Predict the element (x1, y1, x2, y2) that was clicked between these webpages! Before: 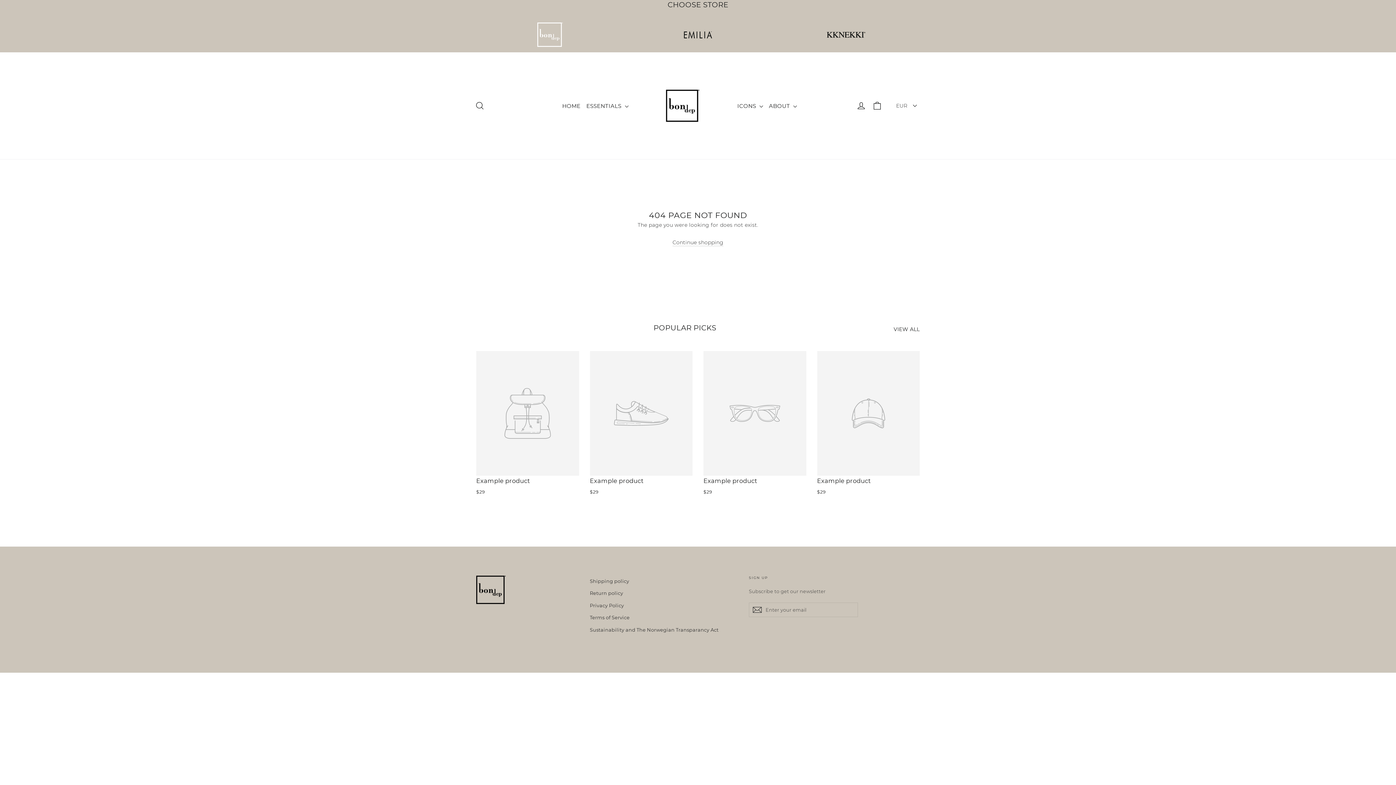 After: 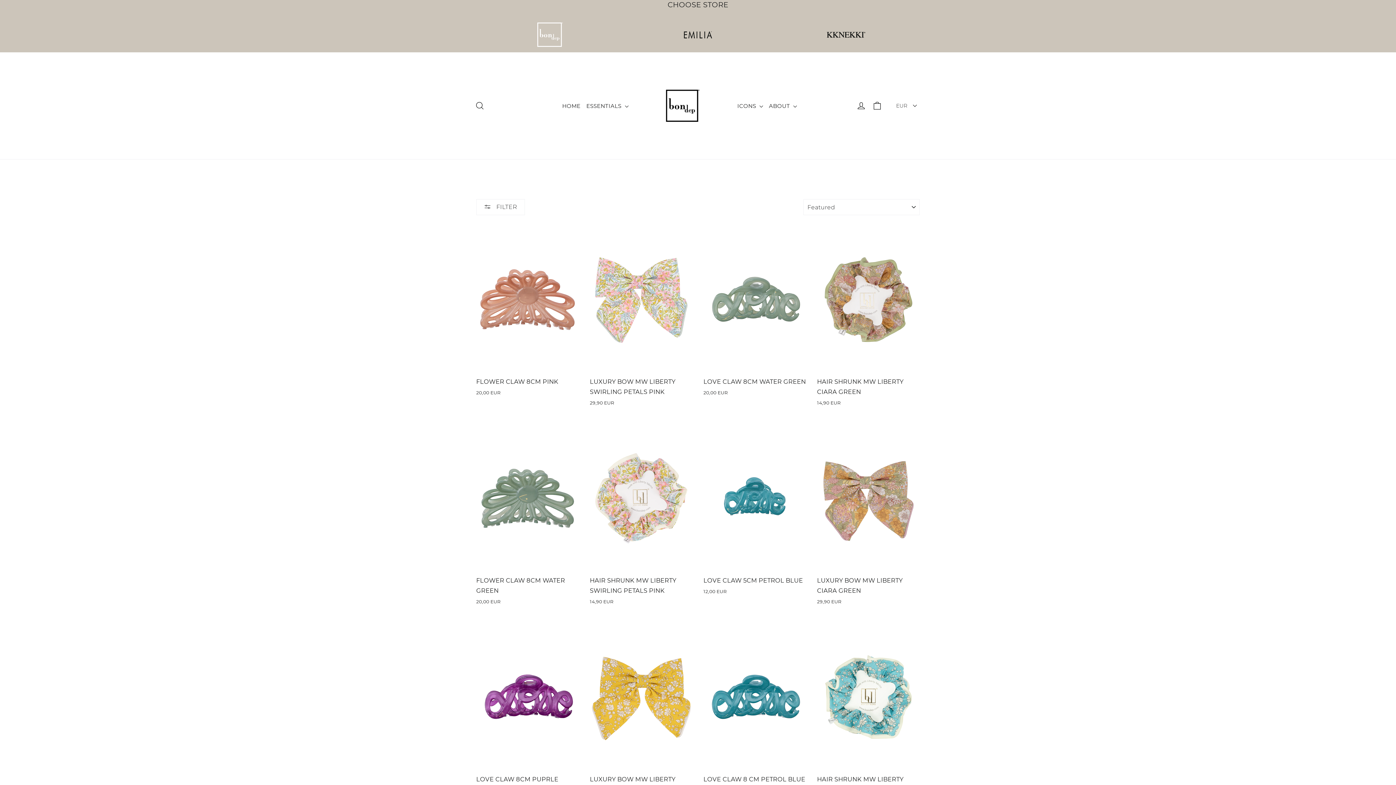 Action: bbox: (734, 97, 766, 114) label: ICONS 